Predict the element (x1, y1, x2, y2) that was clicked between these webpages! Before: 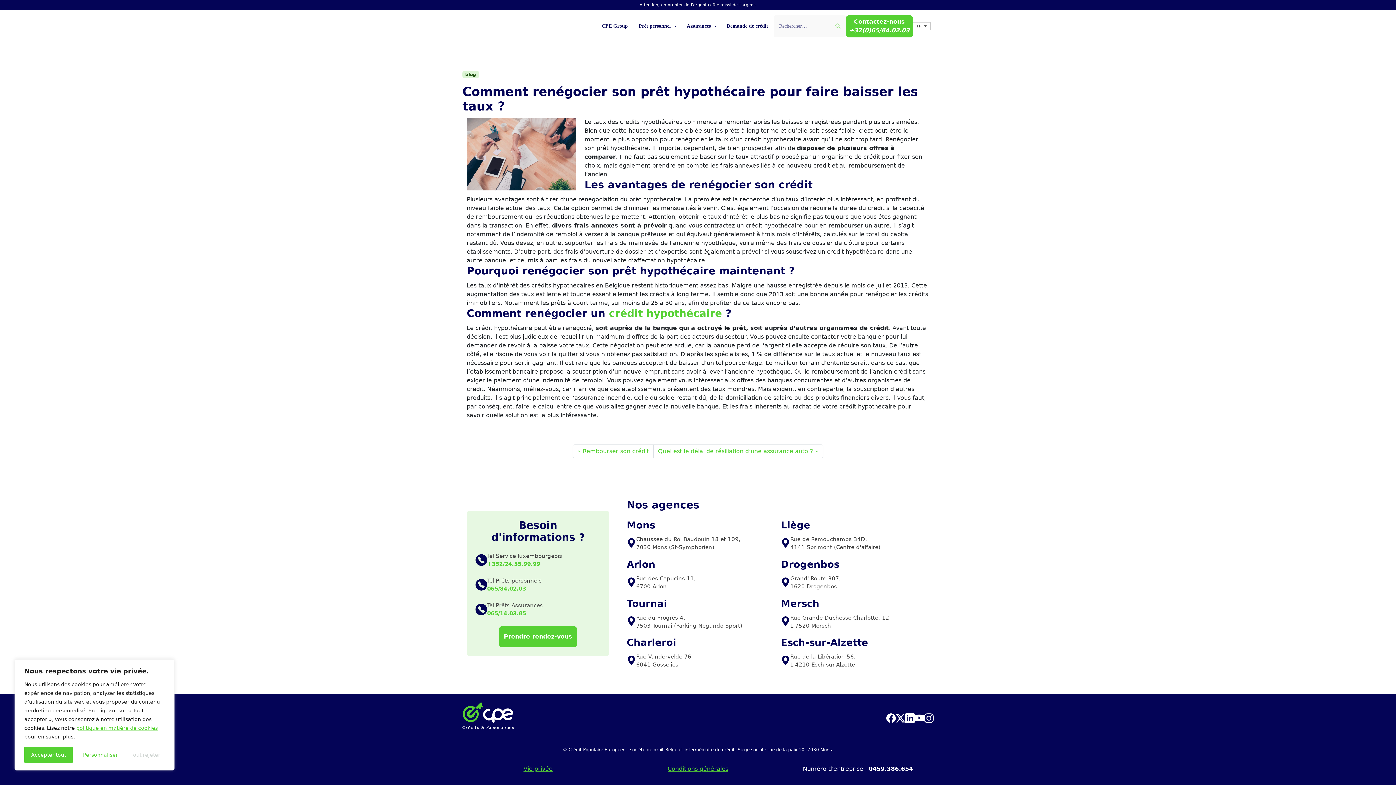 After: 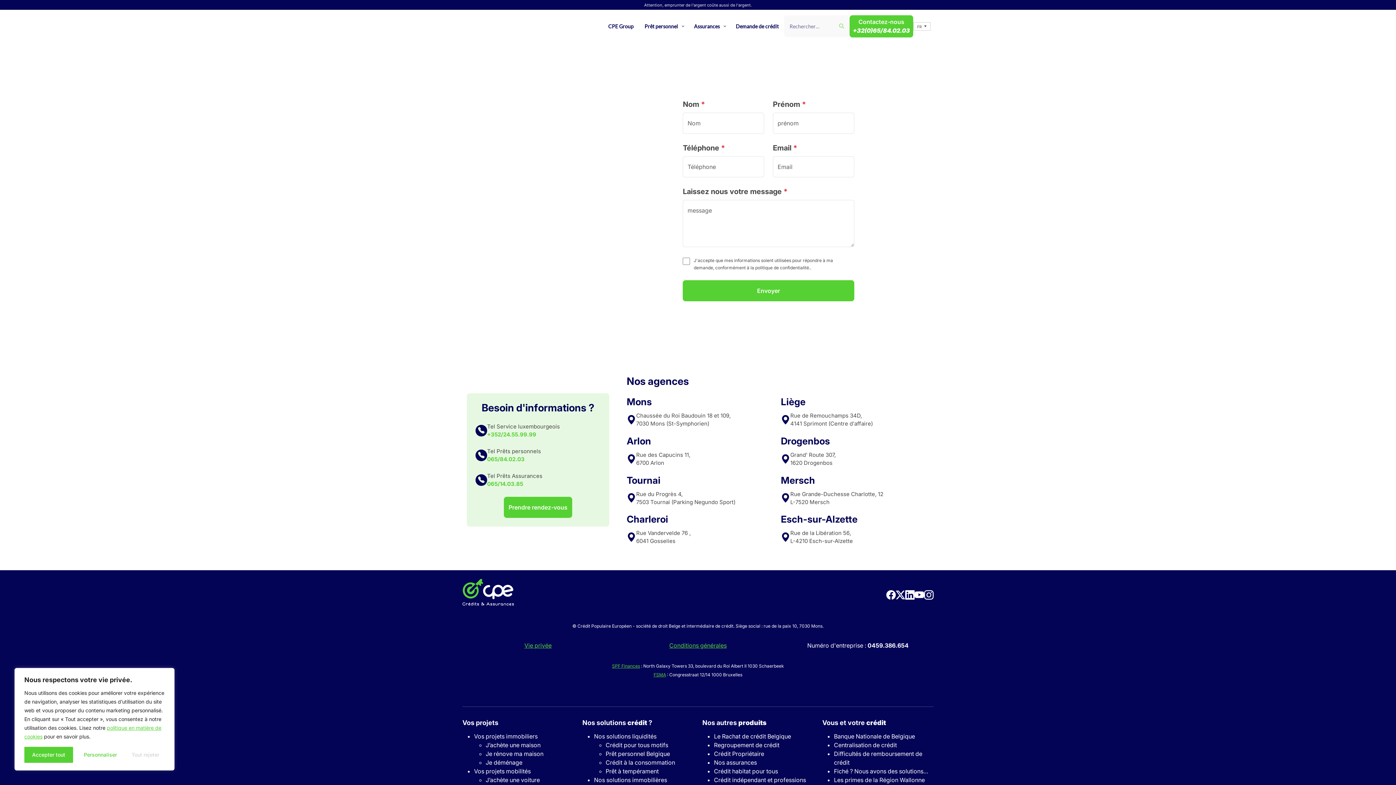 Action: bbox: (499, 626, 577, 647) label: Prendre rendez-vous